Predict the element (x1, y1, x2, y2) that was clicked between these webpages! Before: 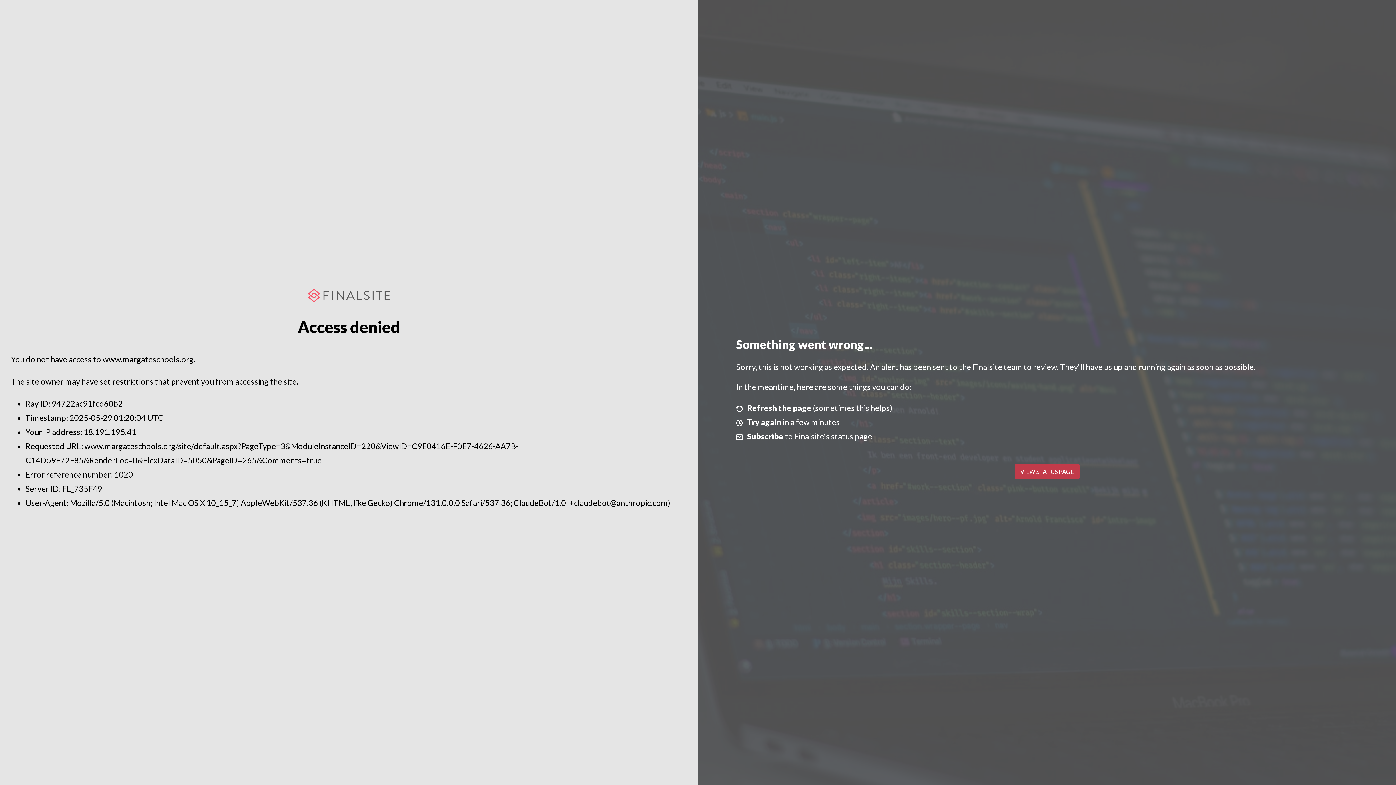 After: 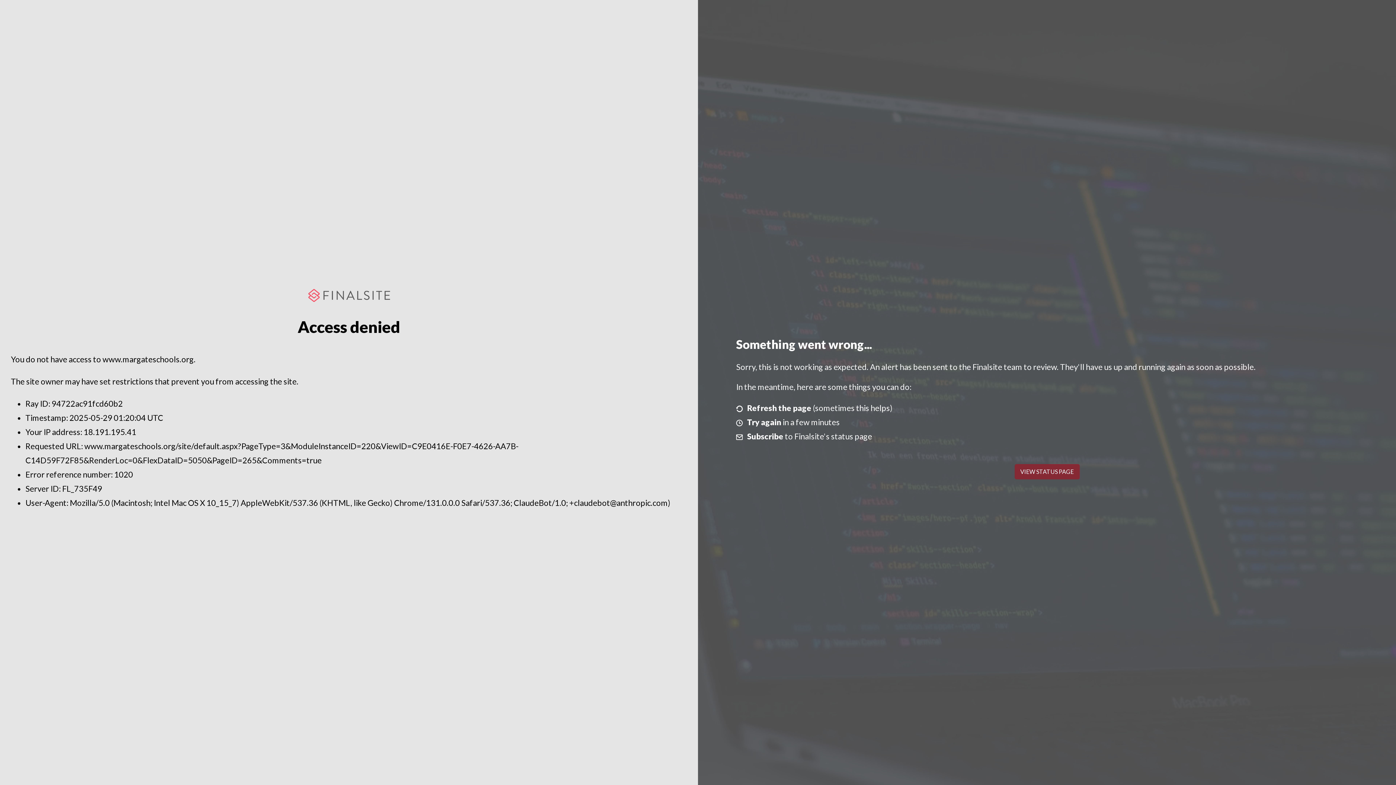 Action: label: VIEW STATUS PAGE bbox: (1014, 464, 1079, 479)